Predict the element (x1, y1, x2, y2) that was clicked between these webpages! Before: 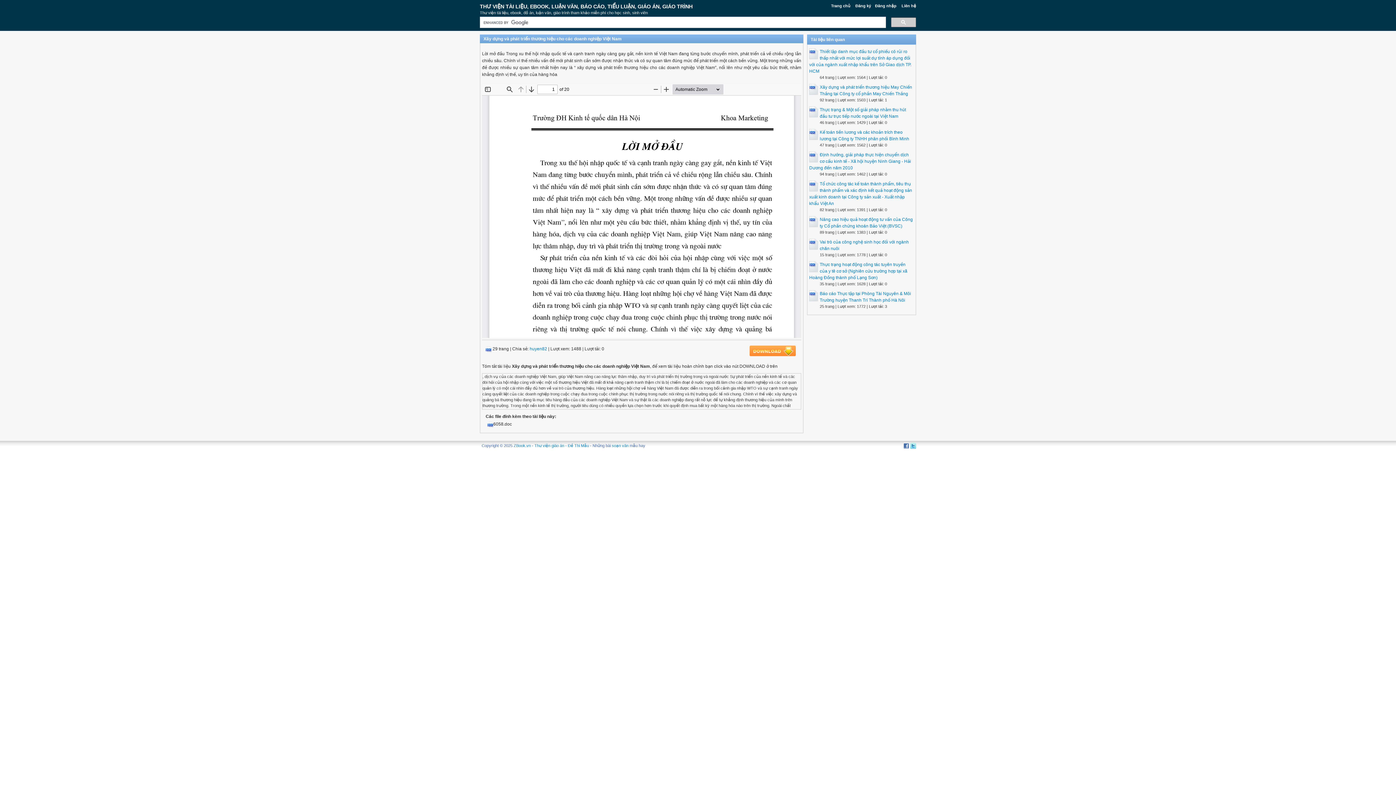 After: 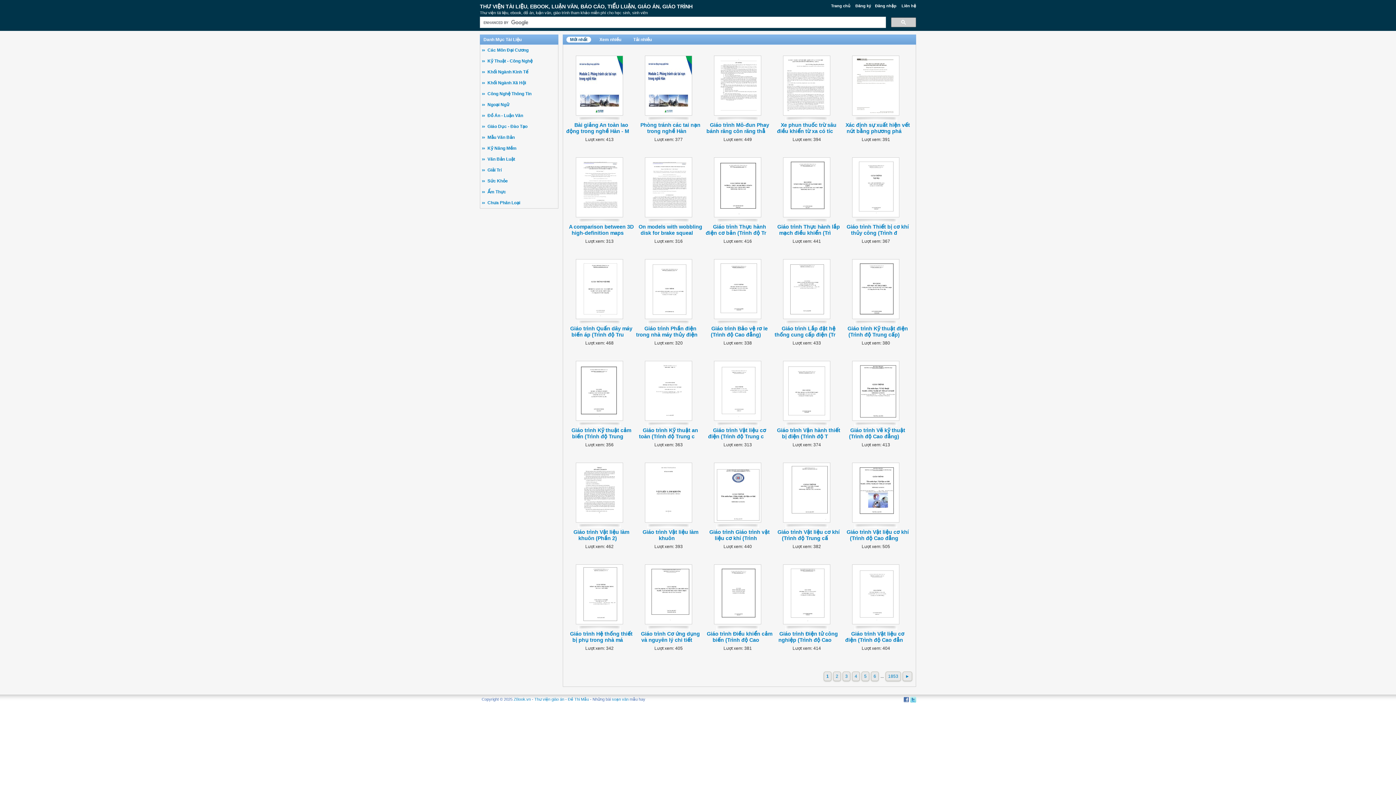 Action: bbox: (513, 443, 530, 448) label: ZBook.vn